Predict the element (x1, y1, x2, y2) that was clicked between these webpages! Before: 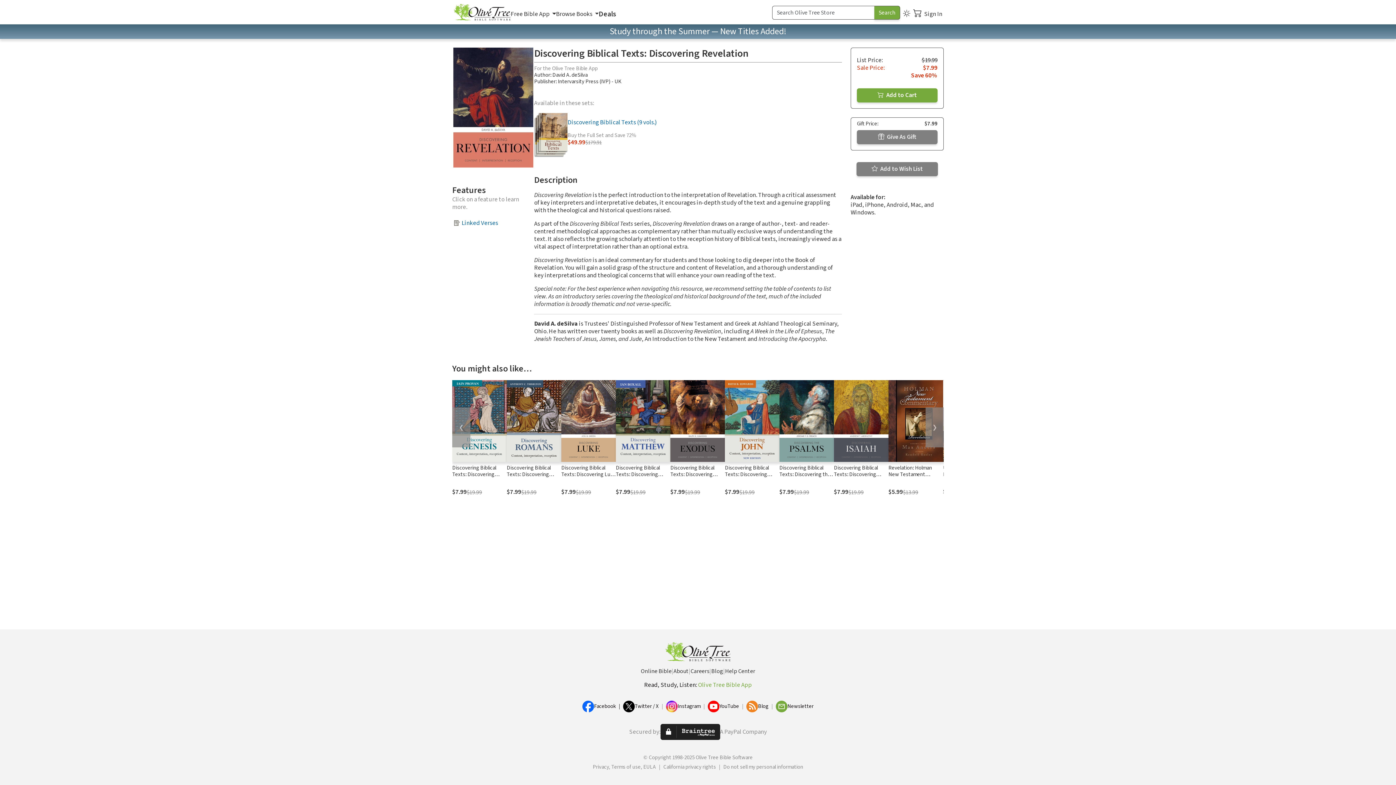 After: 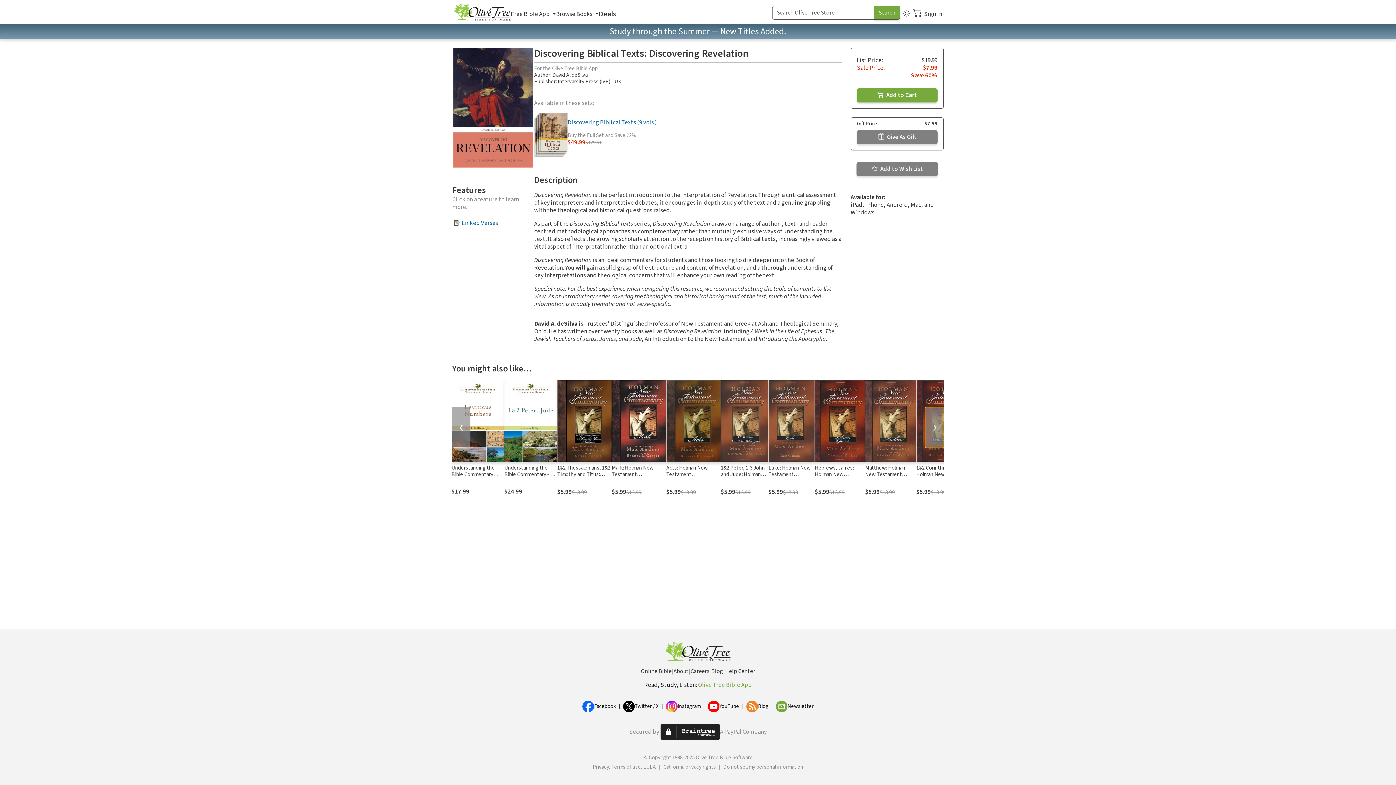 Action: bbox: (925, 407, 944, 447) label: ❯